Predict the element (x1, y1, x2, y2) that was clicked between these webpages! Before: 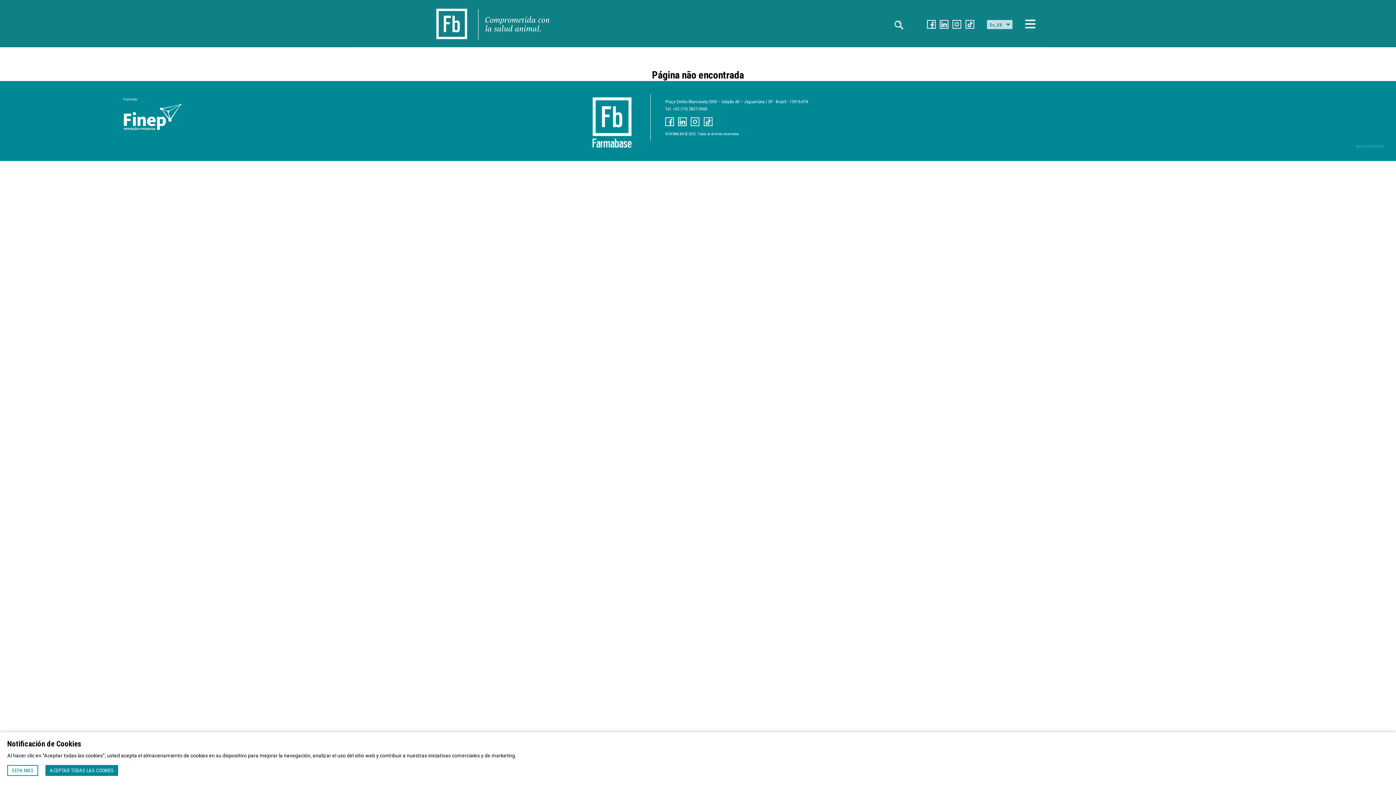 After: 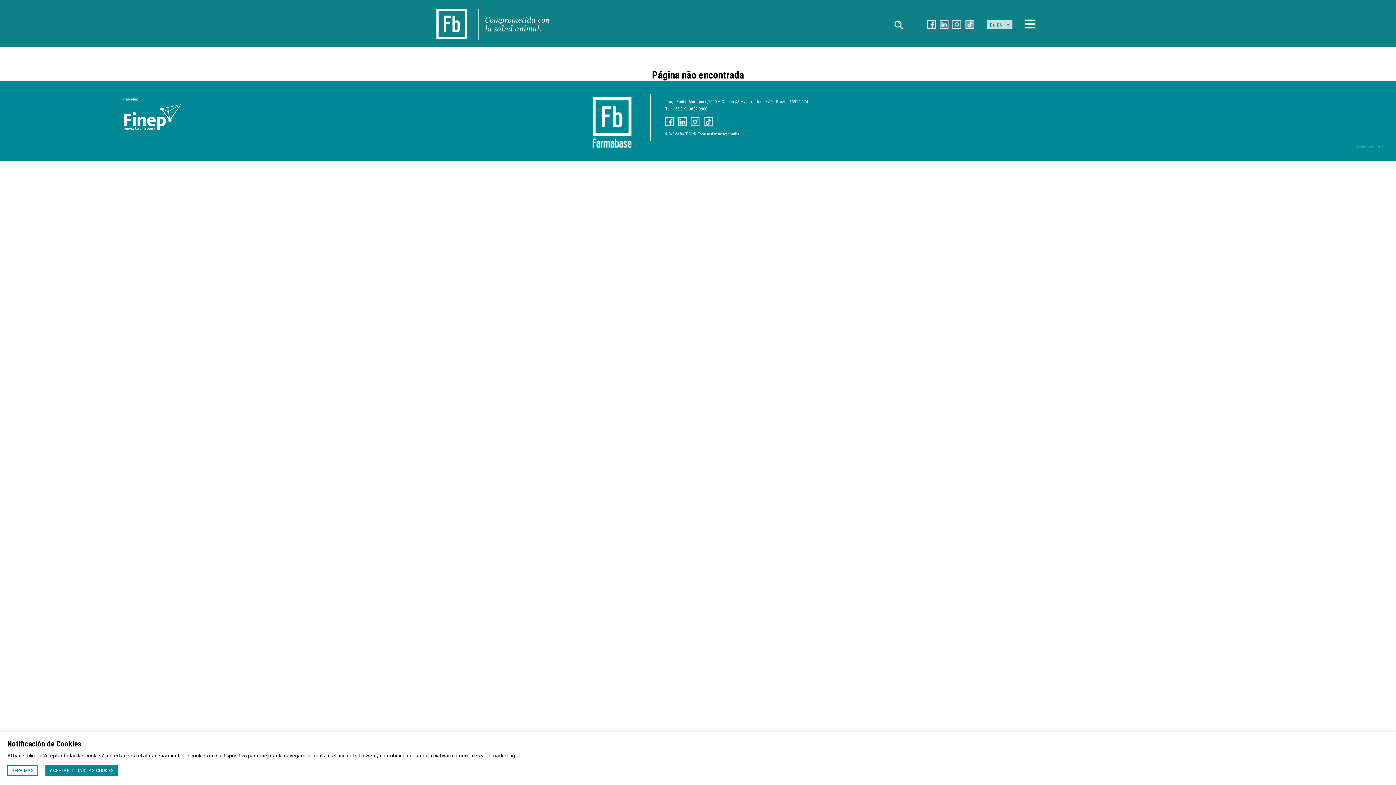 Action: bbox: (965, 20, 974, 29)